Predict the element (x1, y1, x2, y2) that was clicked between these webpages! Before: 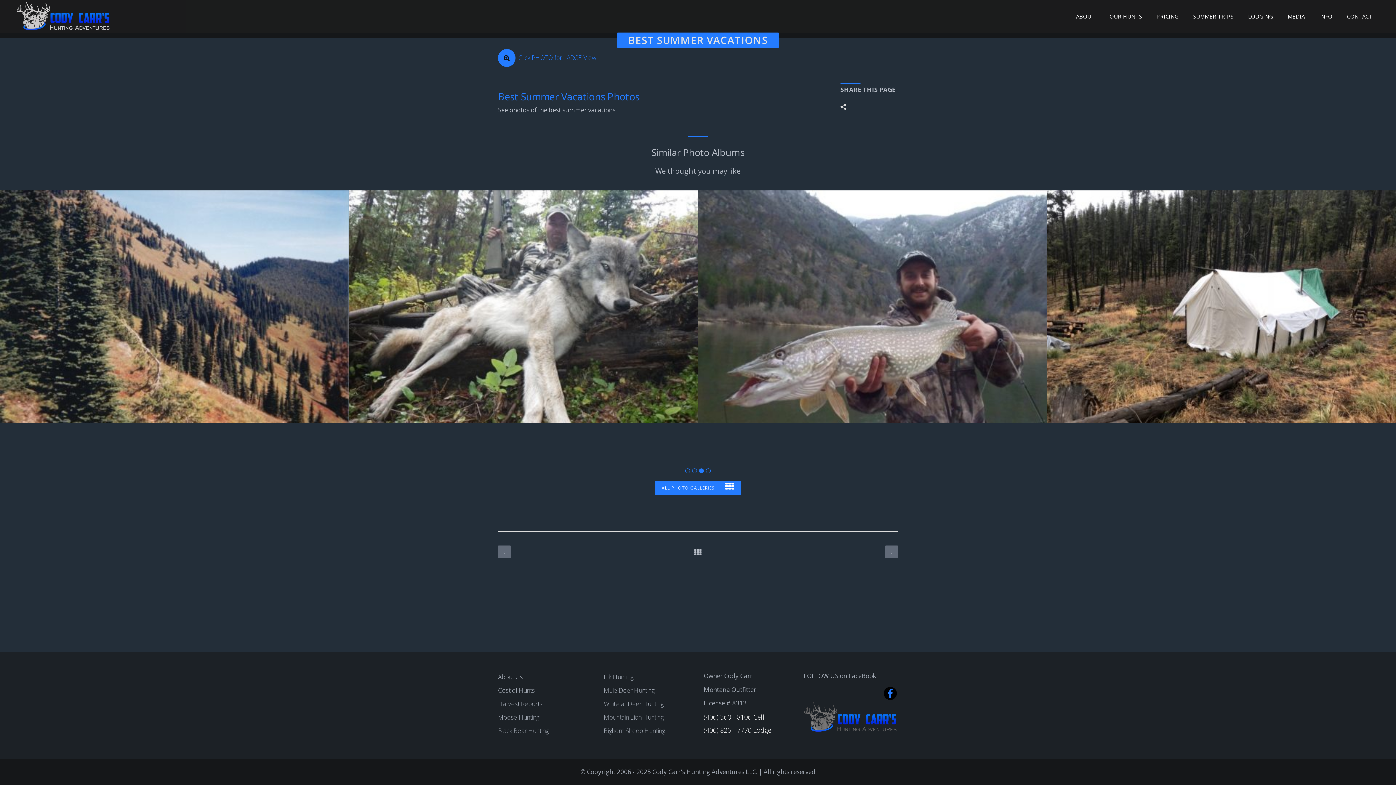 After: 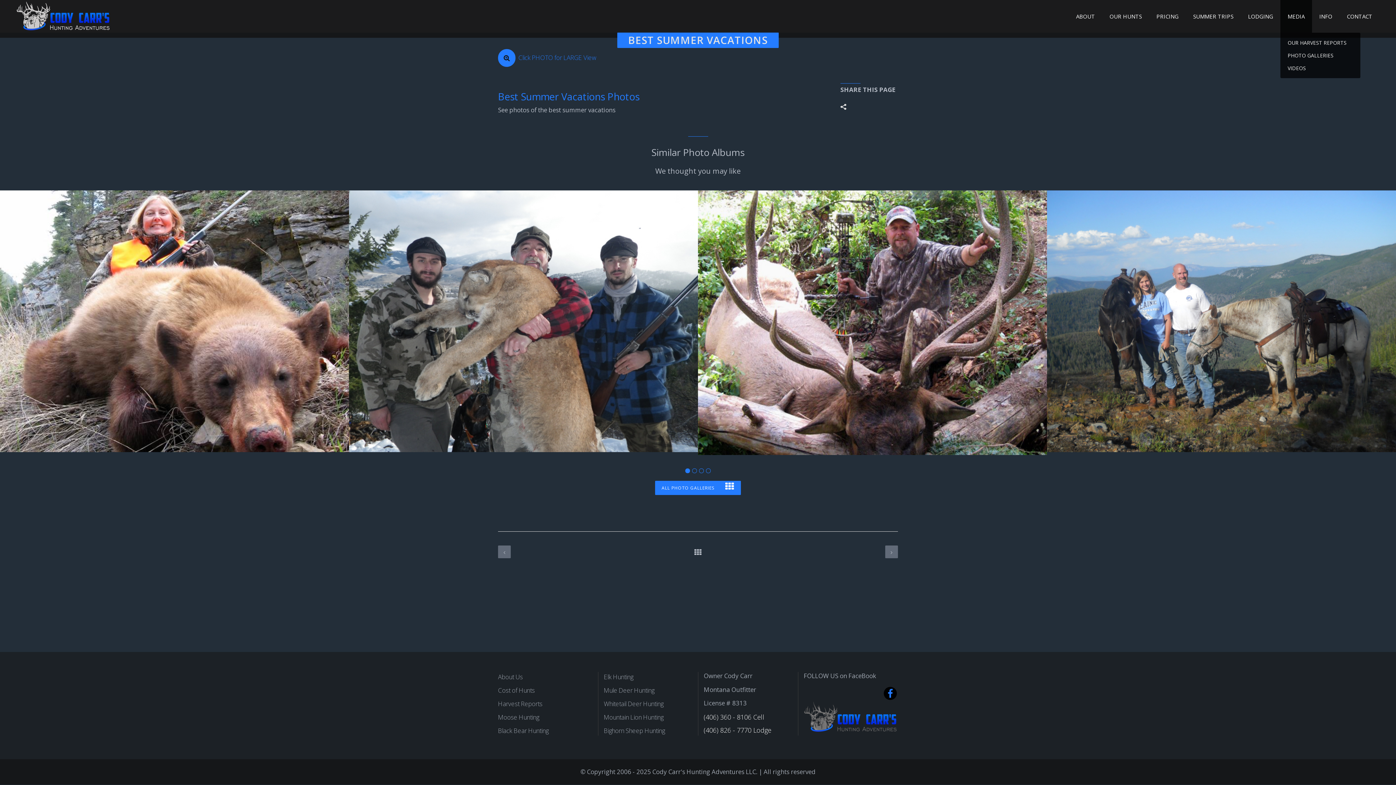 Action: label: MEDIA bbox: (1280, 0, 1312, 32)